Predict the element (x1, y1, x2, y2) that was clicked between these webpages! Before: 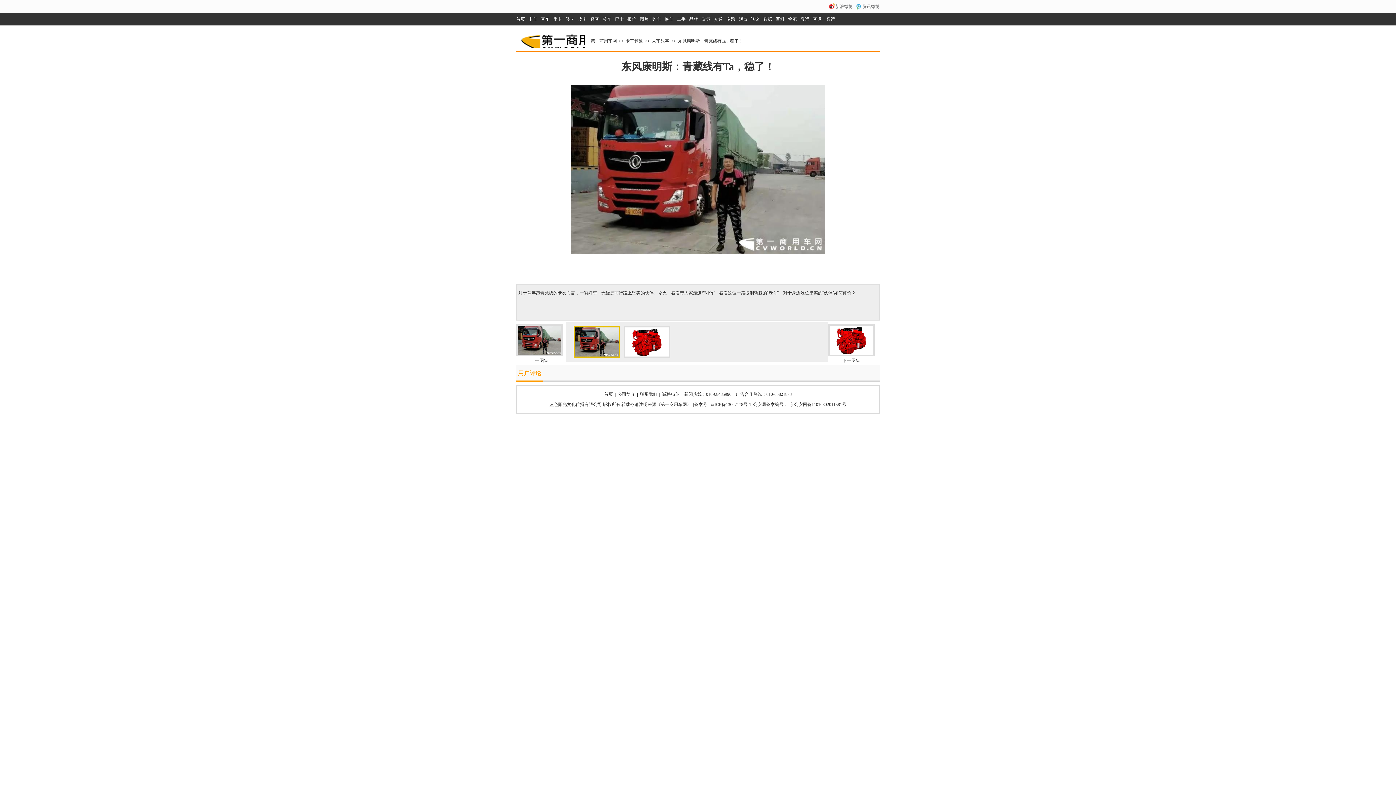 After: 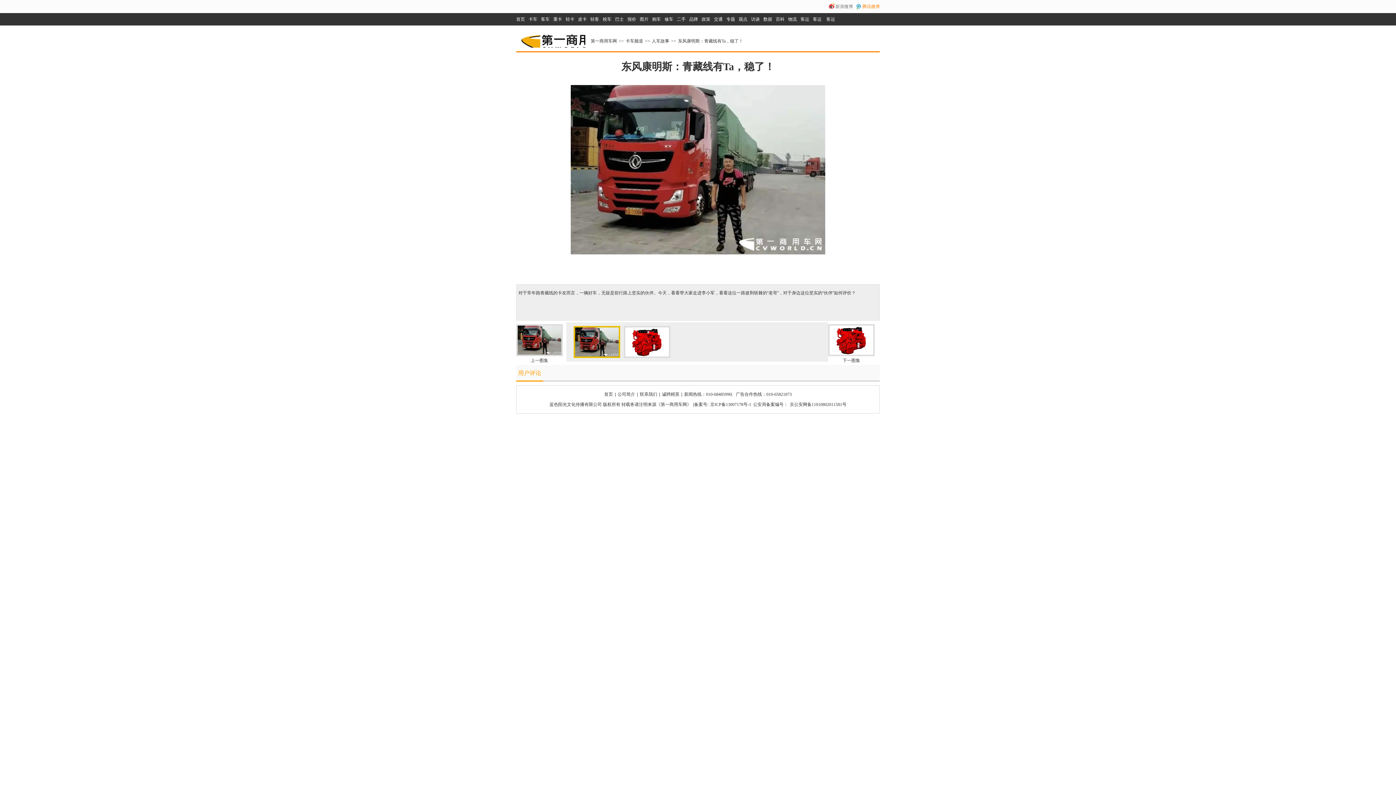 Action: label: 腾讯微博 bbox: (853, 0, 880, 13)